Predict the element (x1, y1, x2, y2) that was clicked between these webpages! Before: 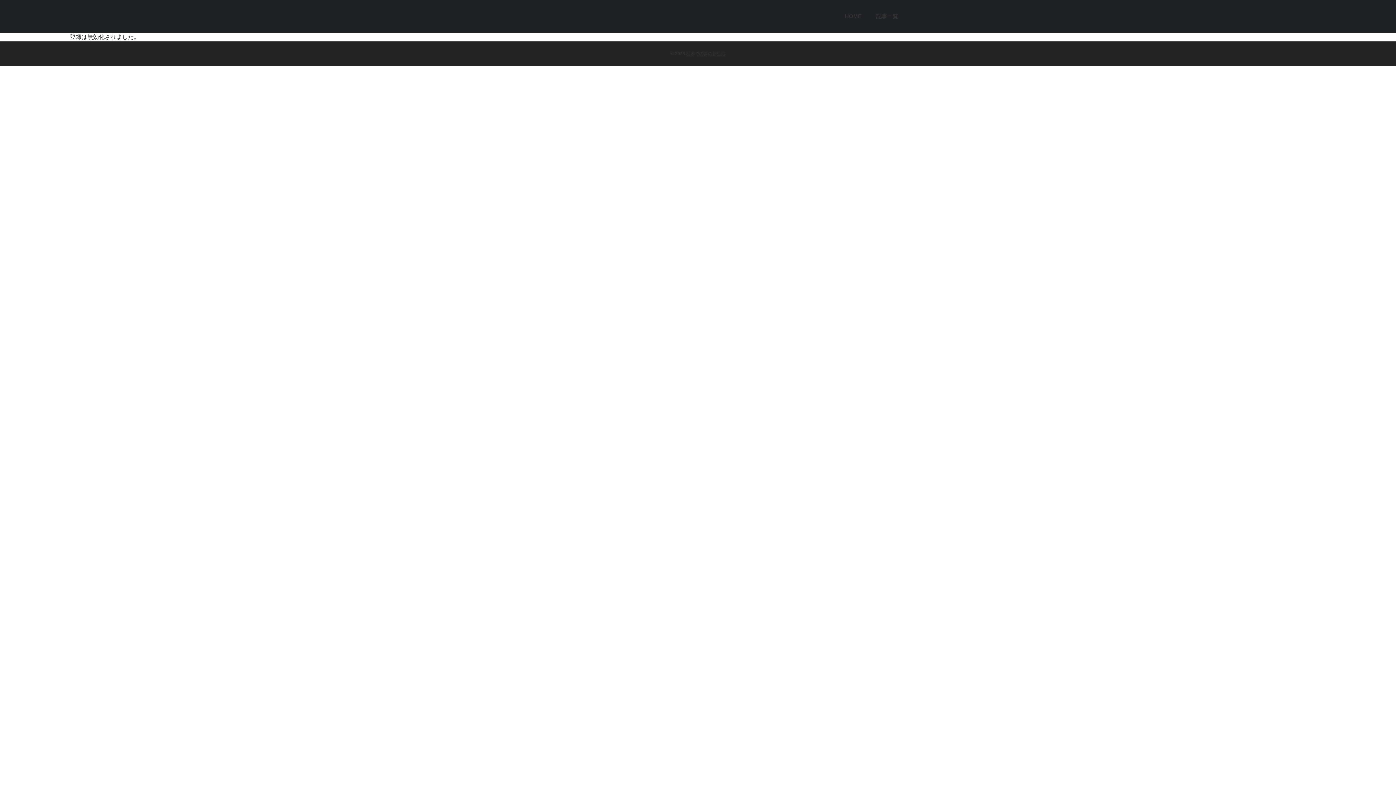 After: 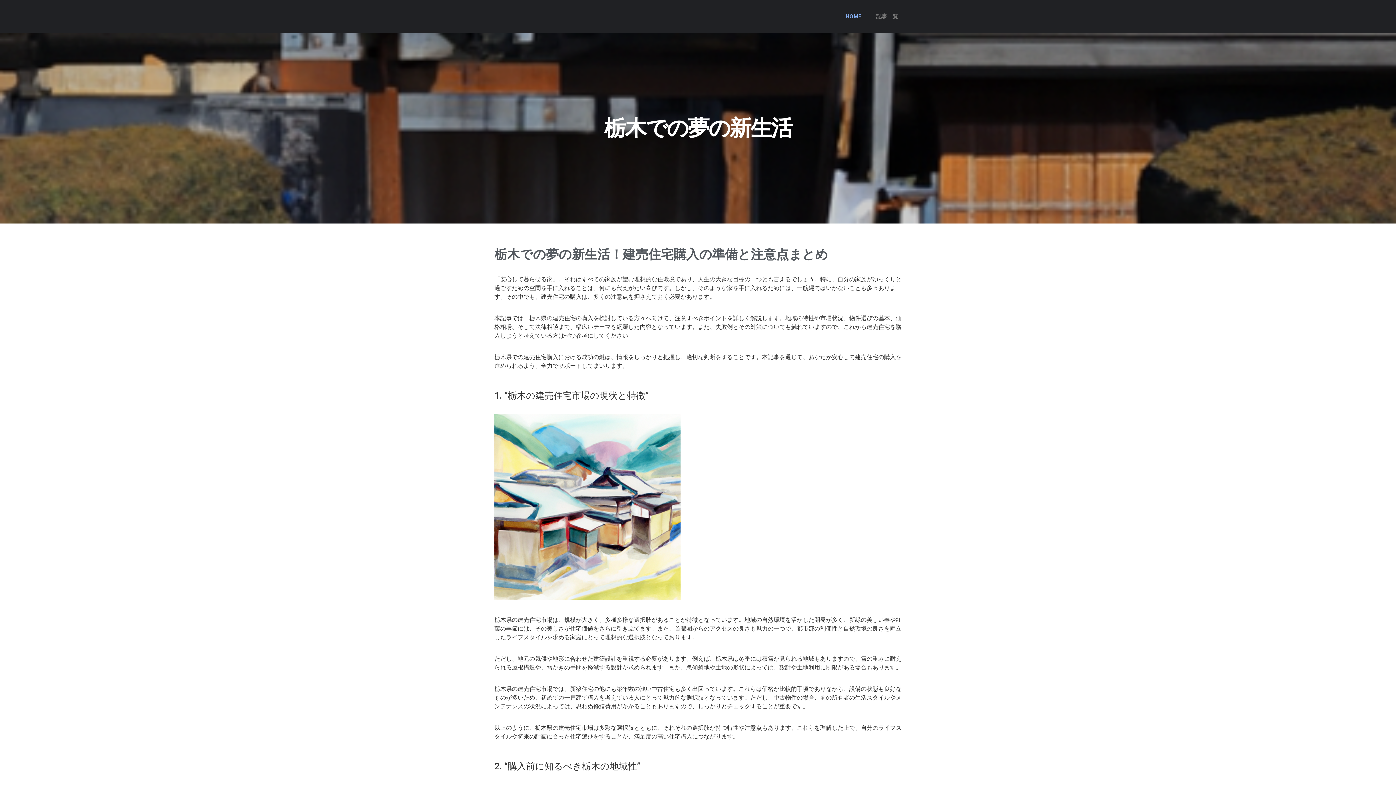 Action: bbox: (837, 8, 869, 24) label: HOME